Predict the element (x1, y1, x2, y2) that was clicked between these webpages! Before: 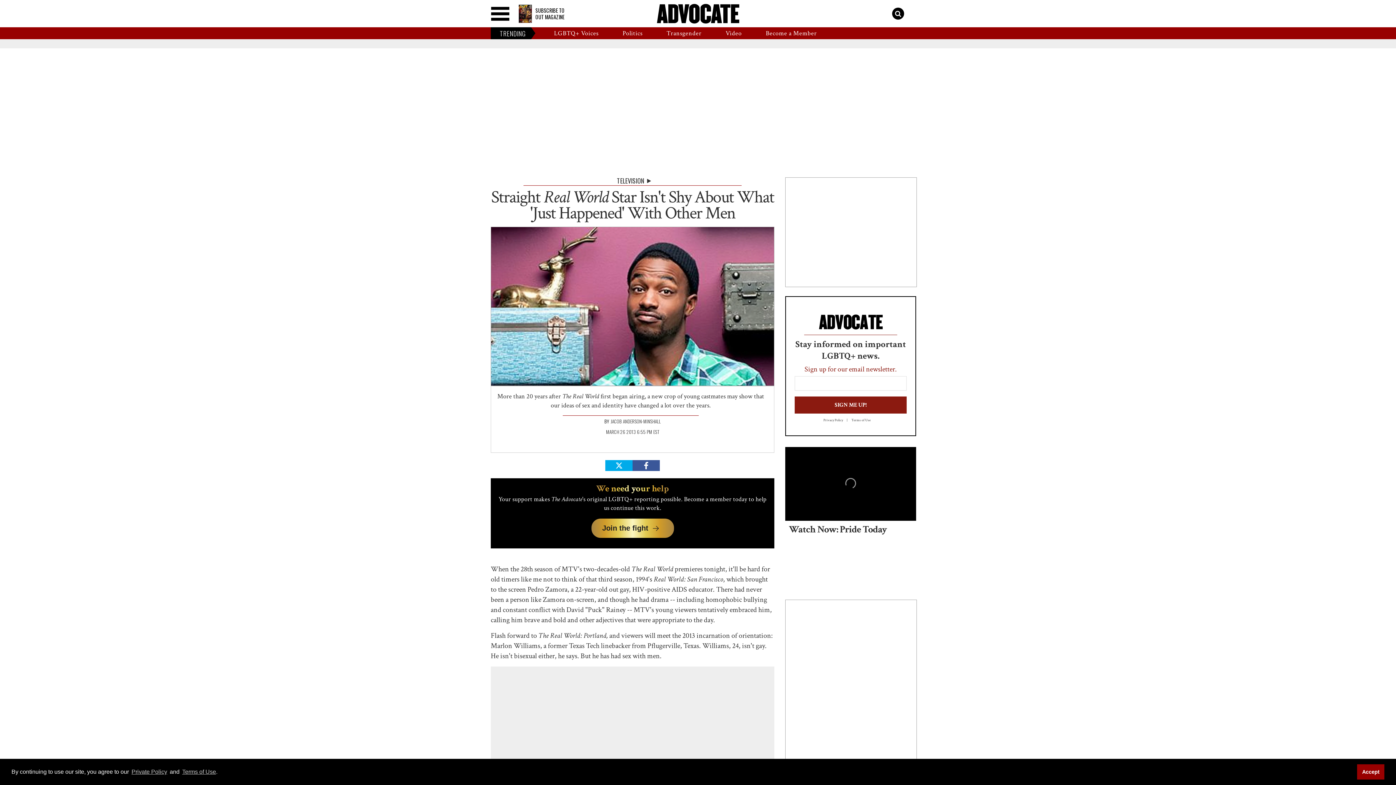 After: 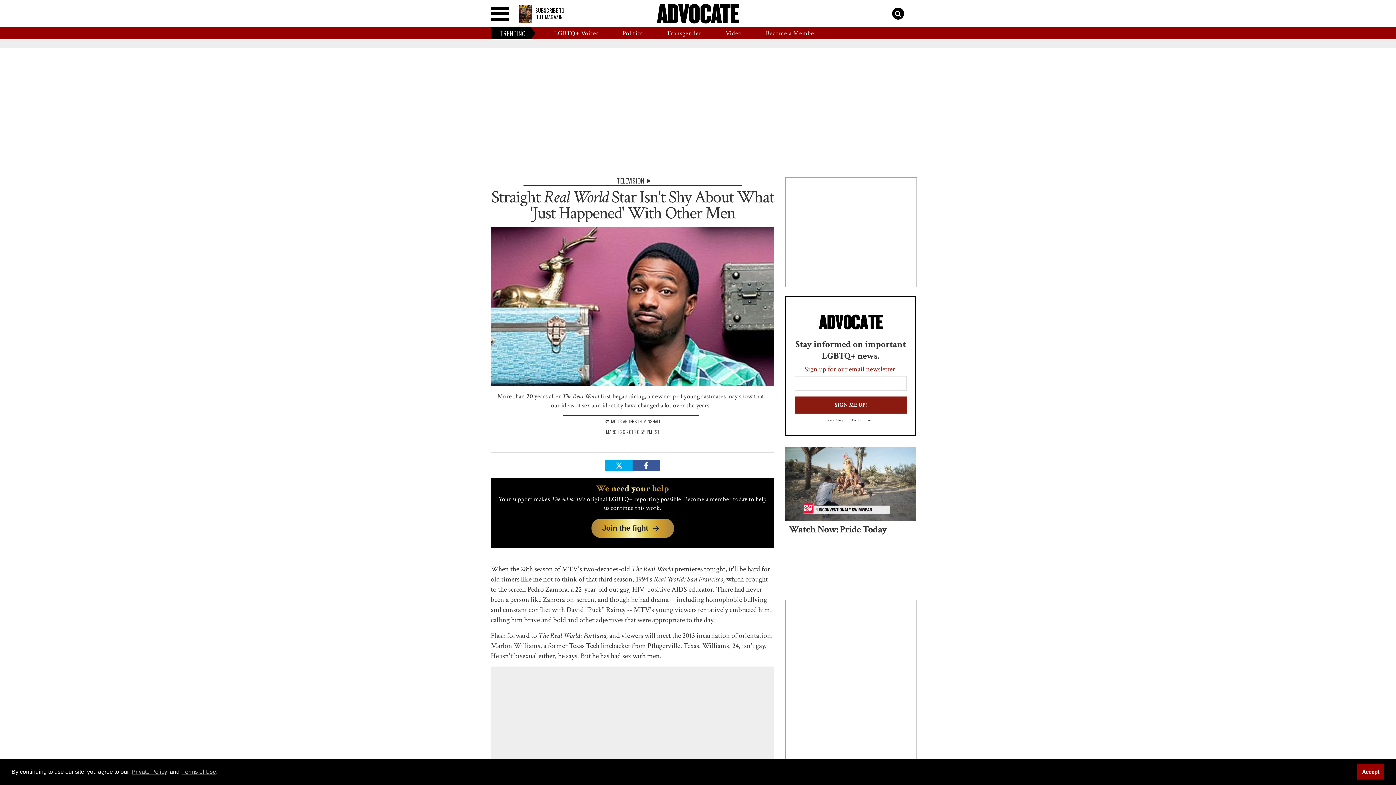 Action: bbox: (823, 418, 851, 422) label: Privacy Policy